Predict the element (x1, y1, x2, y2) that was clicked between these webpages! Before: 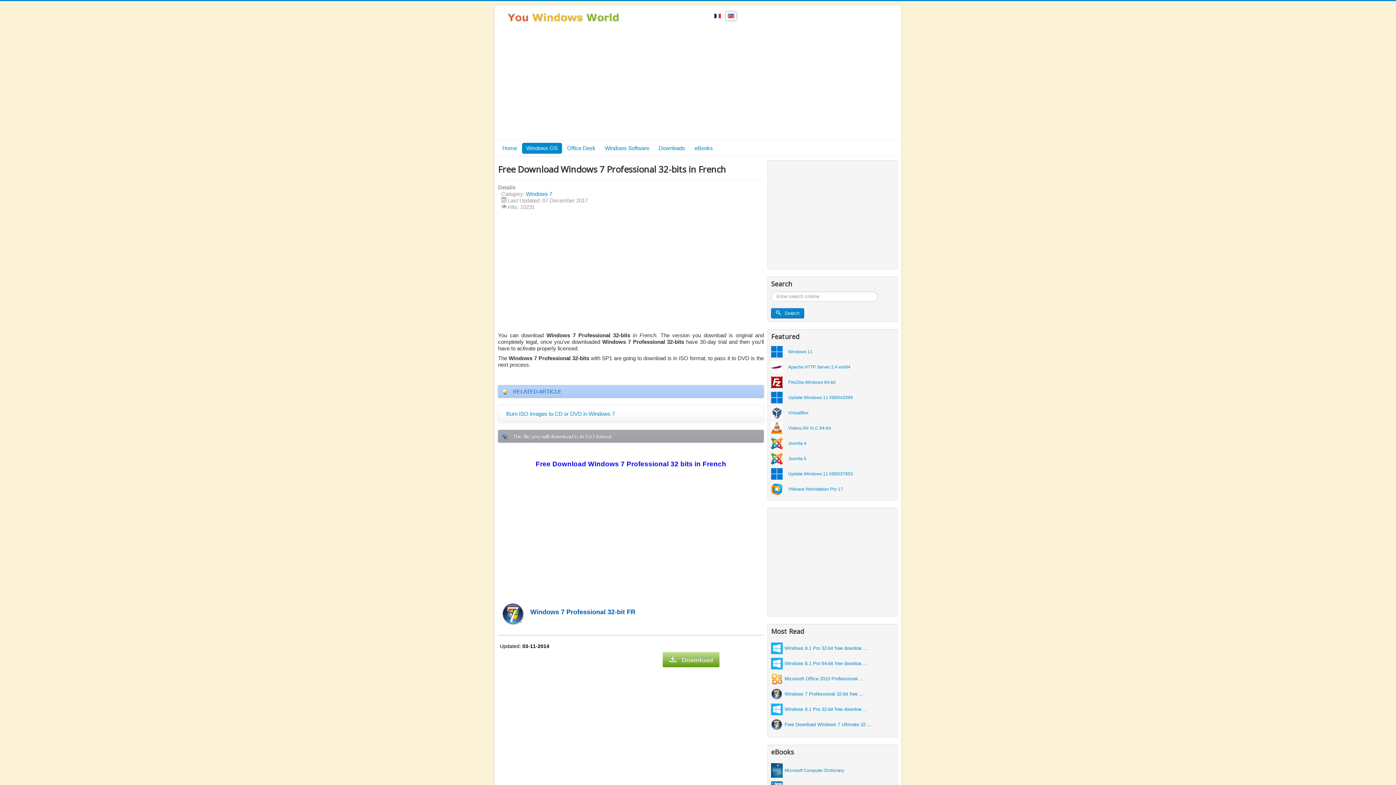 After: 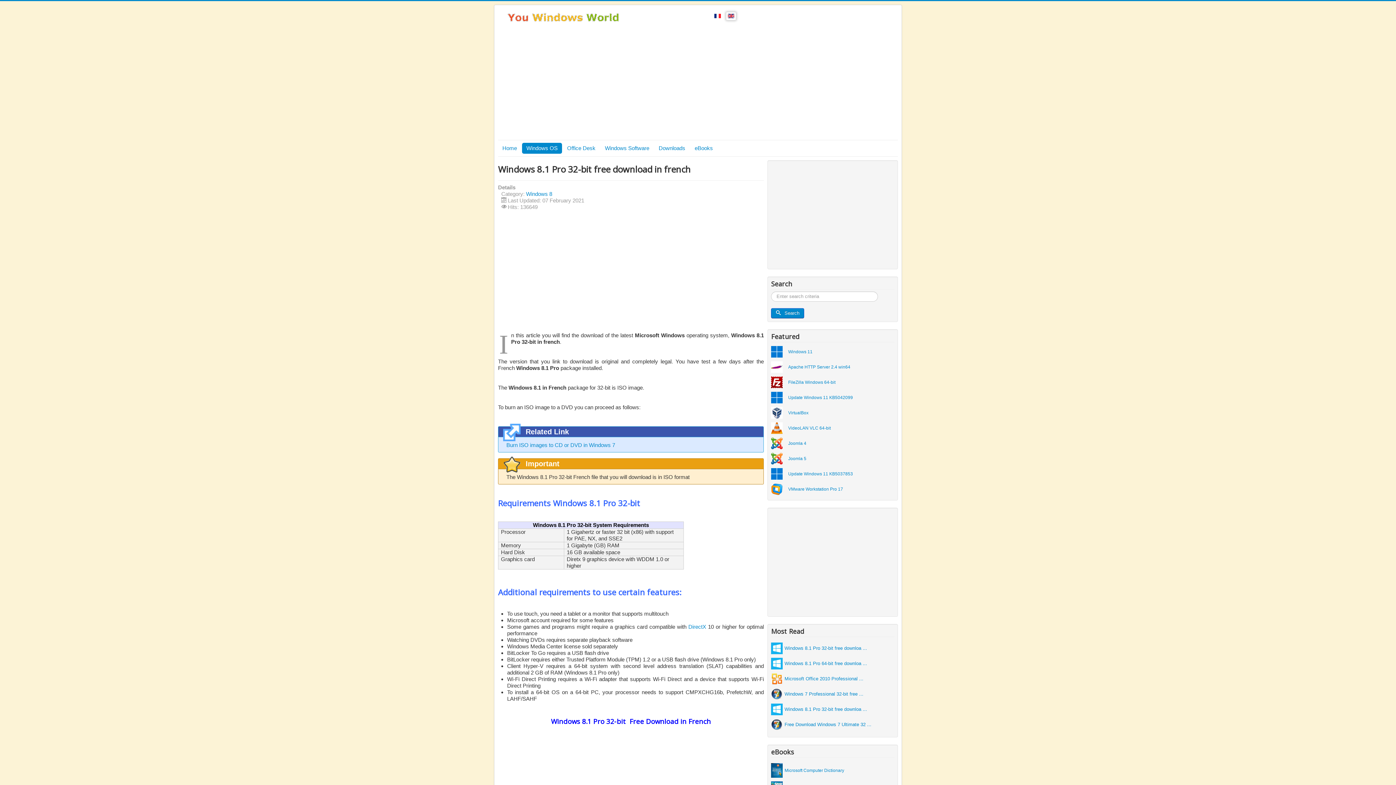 Action: label: Windows 8.1 Pro 32-bit free downloa ... bbox: (771, 706, 867, 712)